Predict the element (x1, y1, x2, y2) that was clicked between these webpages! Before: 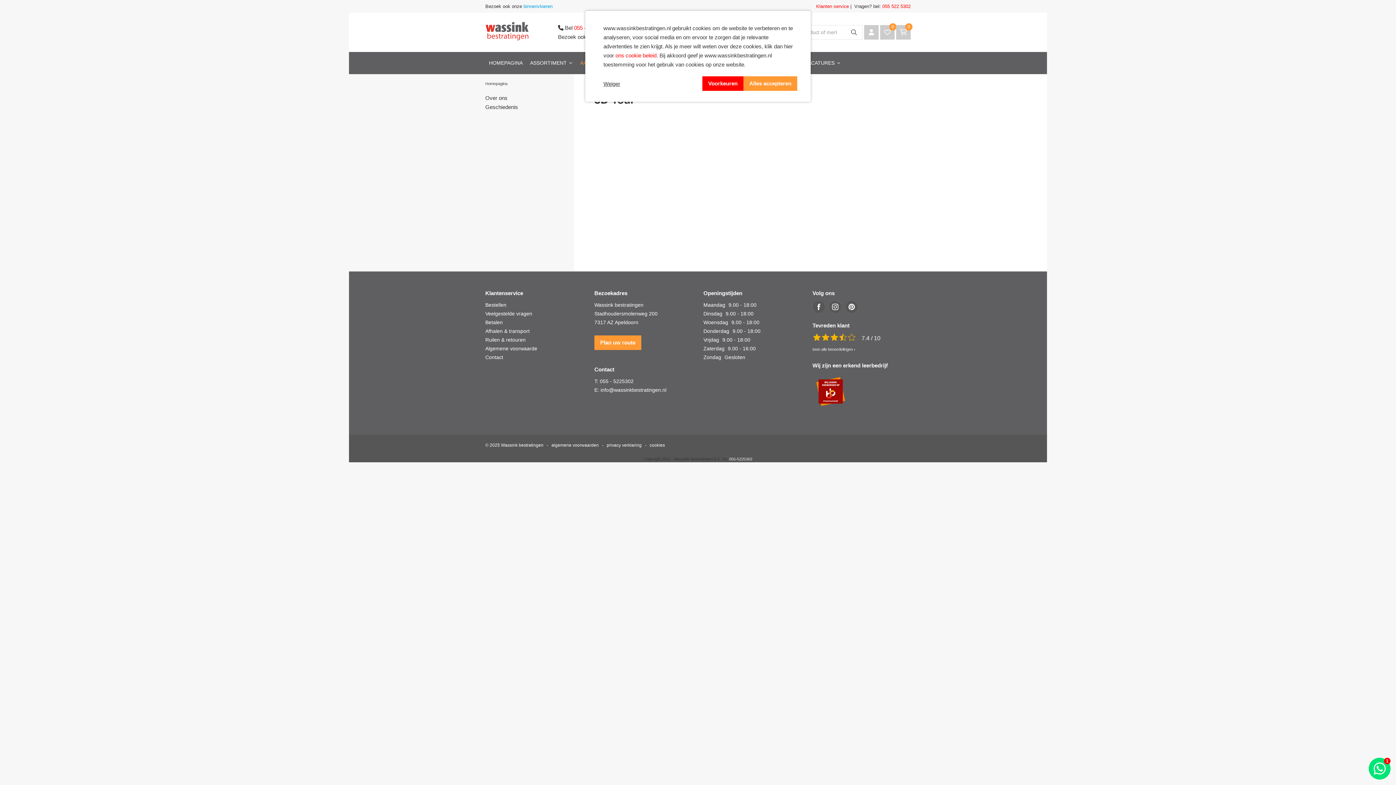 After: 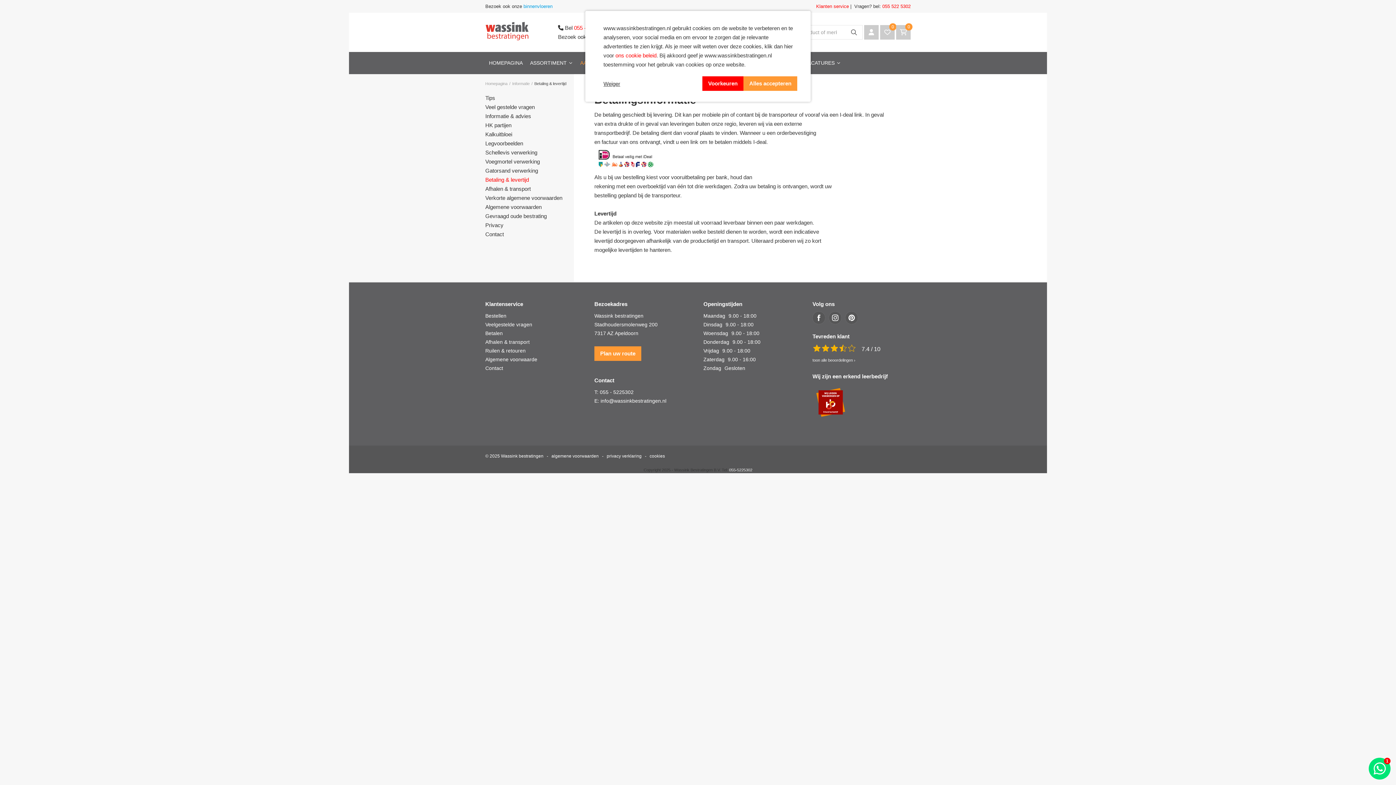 Action: label: Betalen bbox: (485, 319, 502, 325)